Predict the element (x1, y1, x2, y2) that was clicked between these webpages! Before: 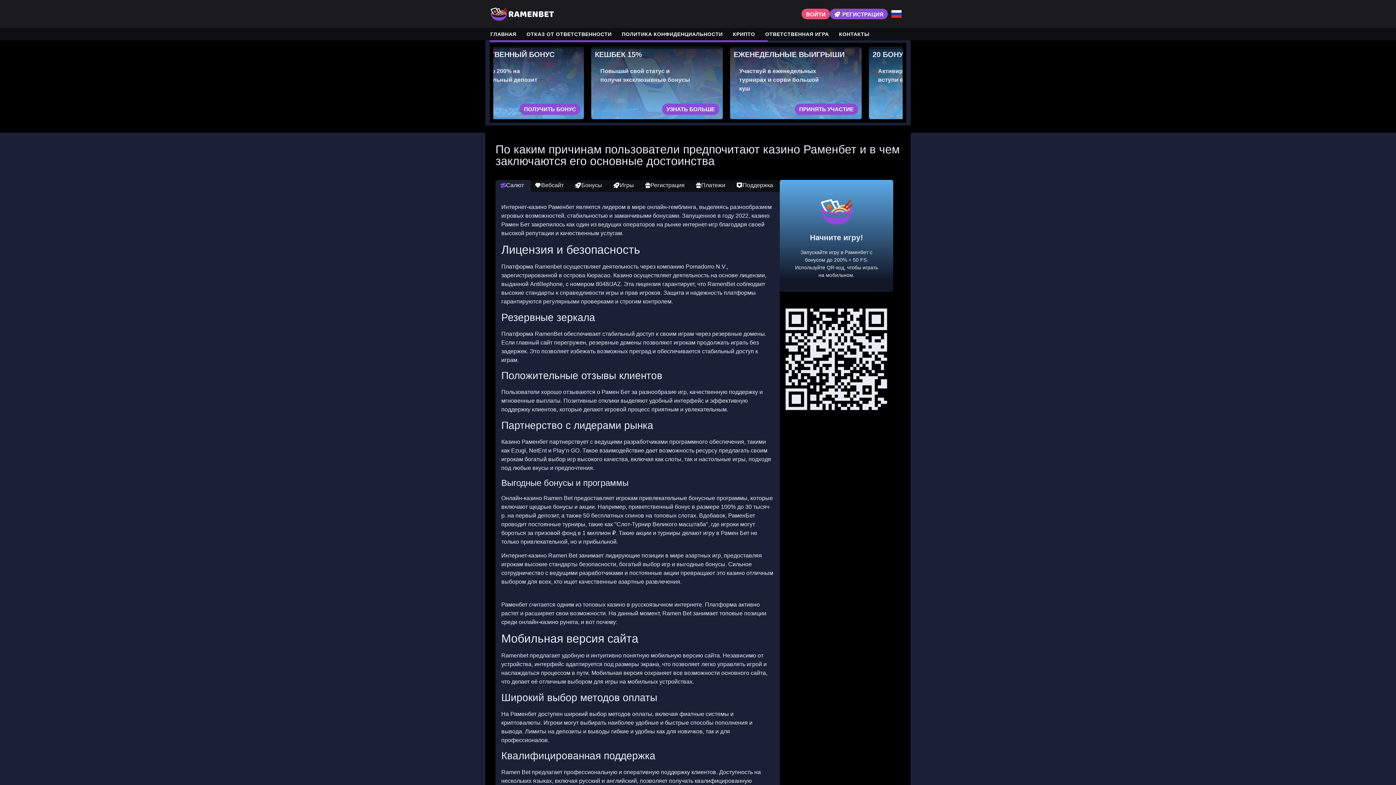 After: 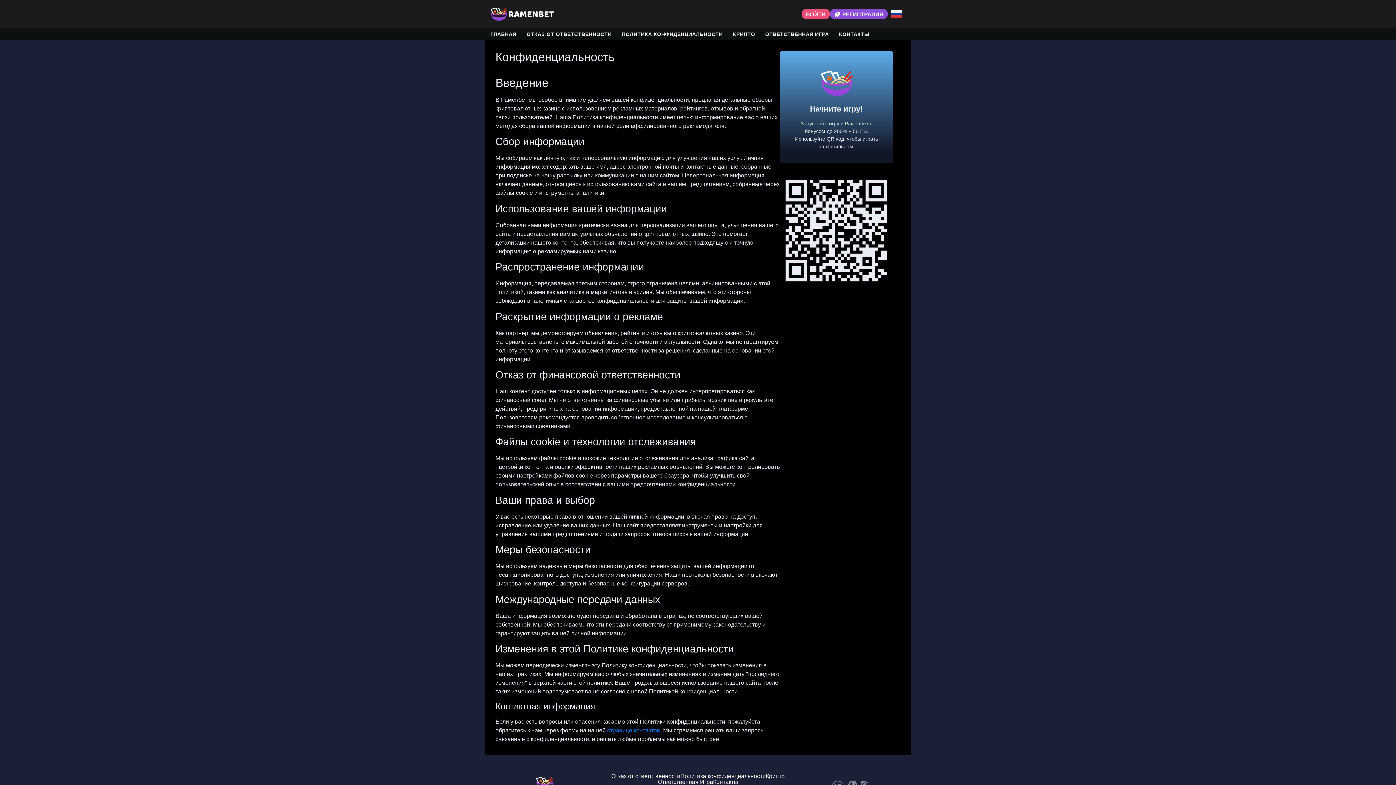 Action: bbox: (616, 28, 728, 40) label: ПОЛИТИКА КОНФИДЕНЦИАЛЬНОСТИ